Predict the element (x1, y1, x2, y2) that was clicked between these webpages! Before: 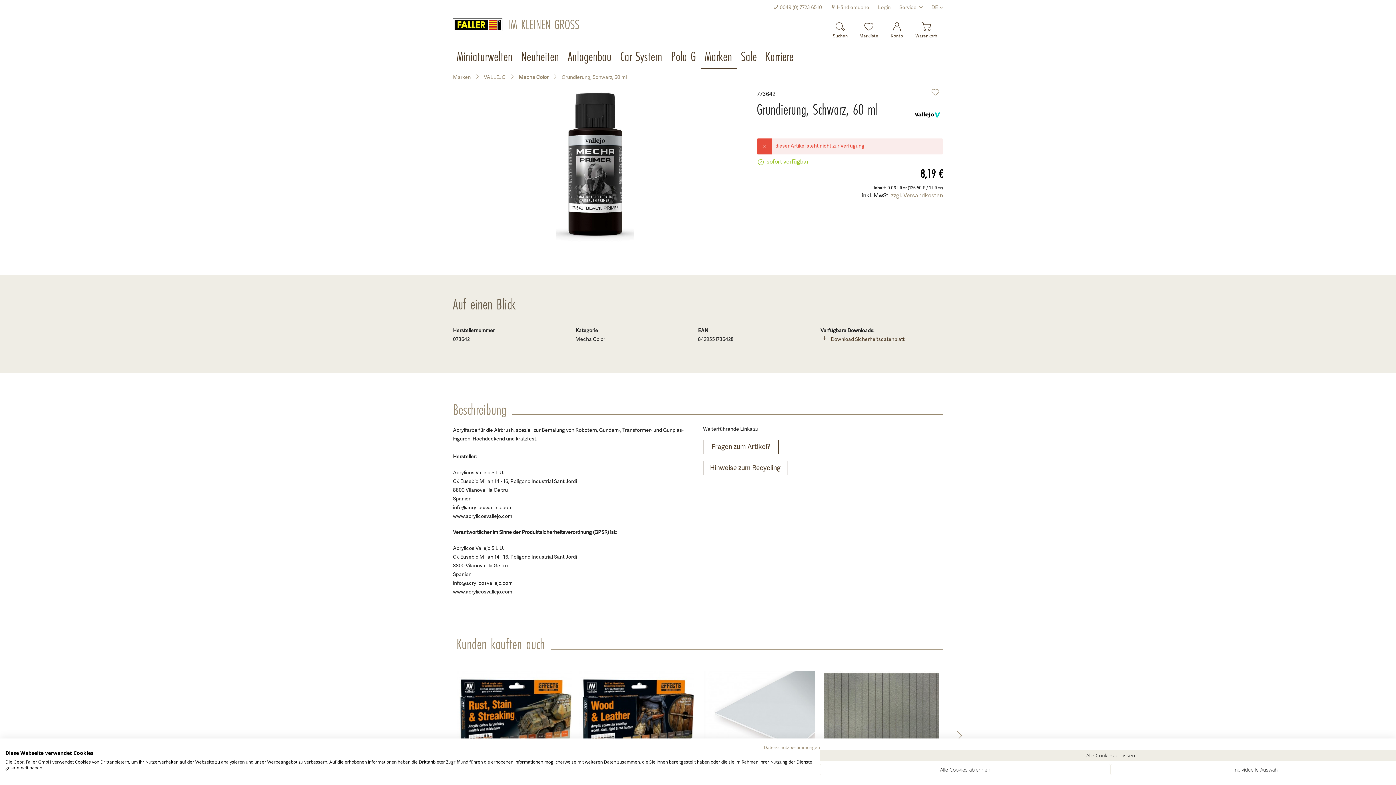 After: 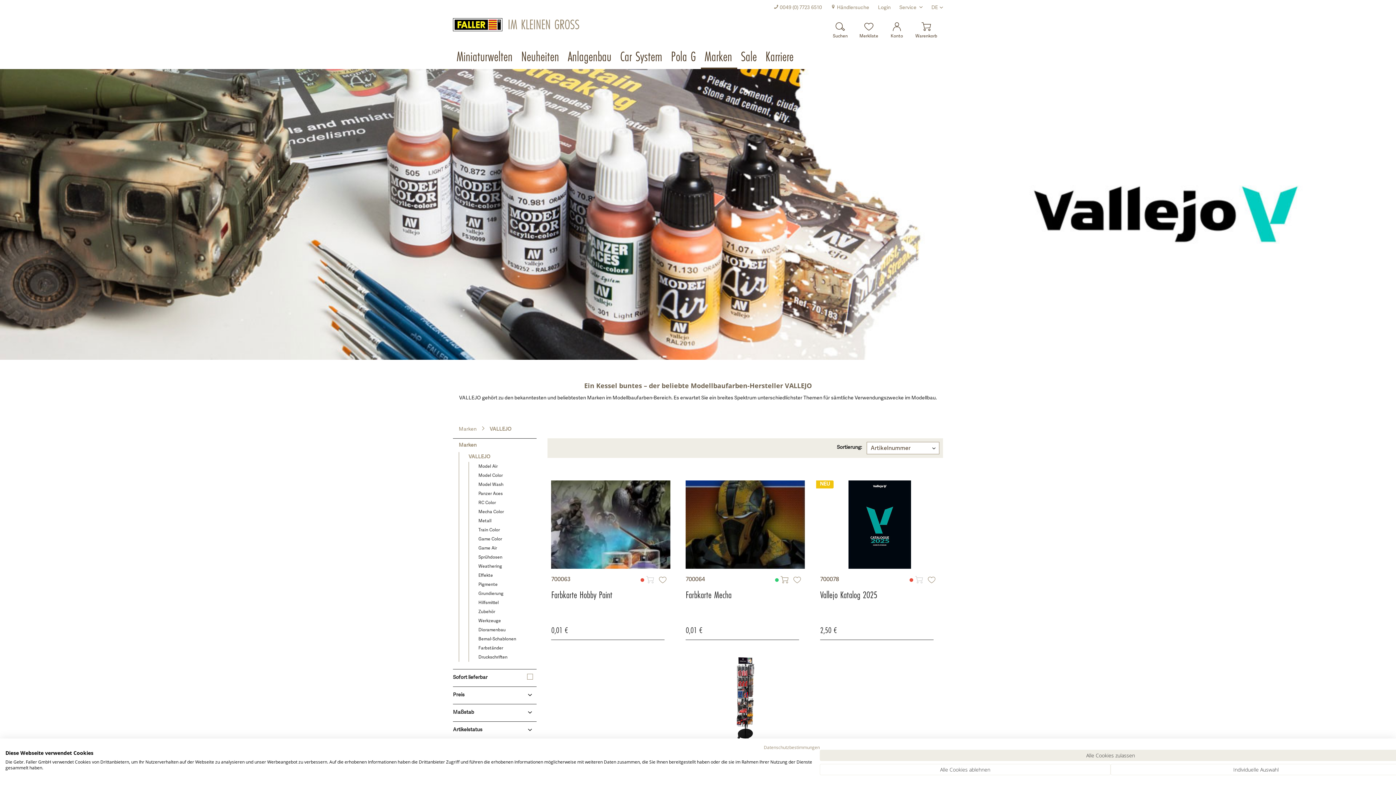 Action: label: VALLEJO bbox: (484, 73, 505, 82)